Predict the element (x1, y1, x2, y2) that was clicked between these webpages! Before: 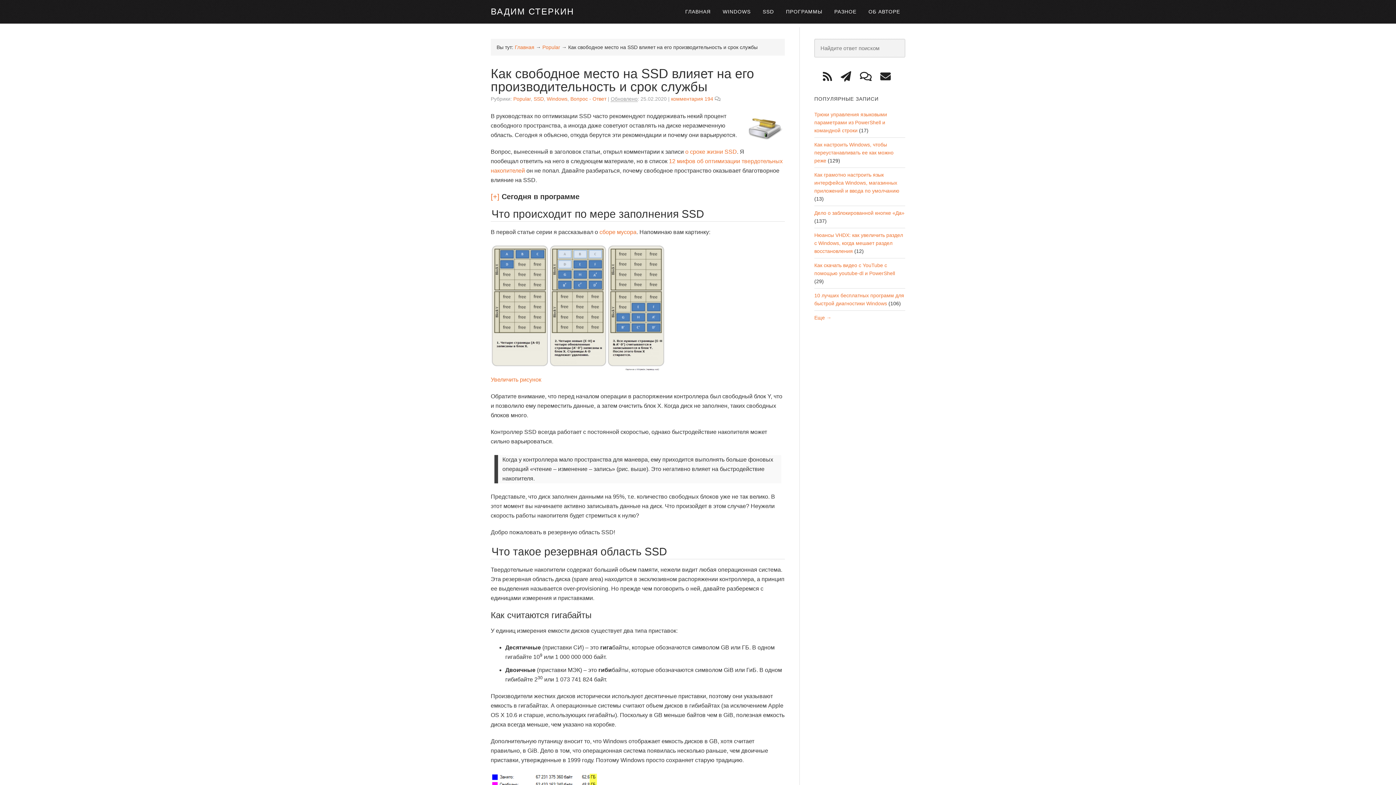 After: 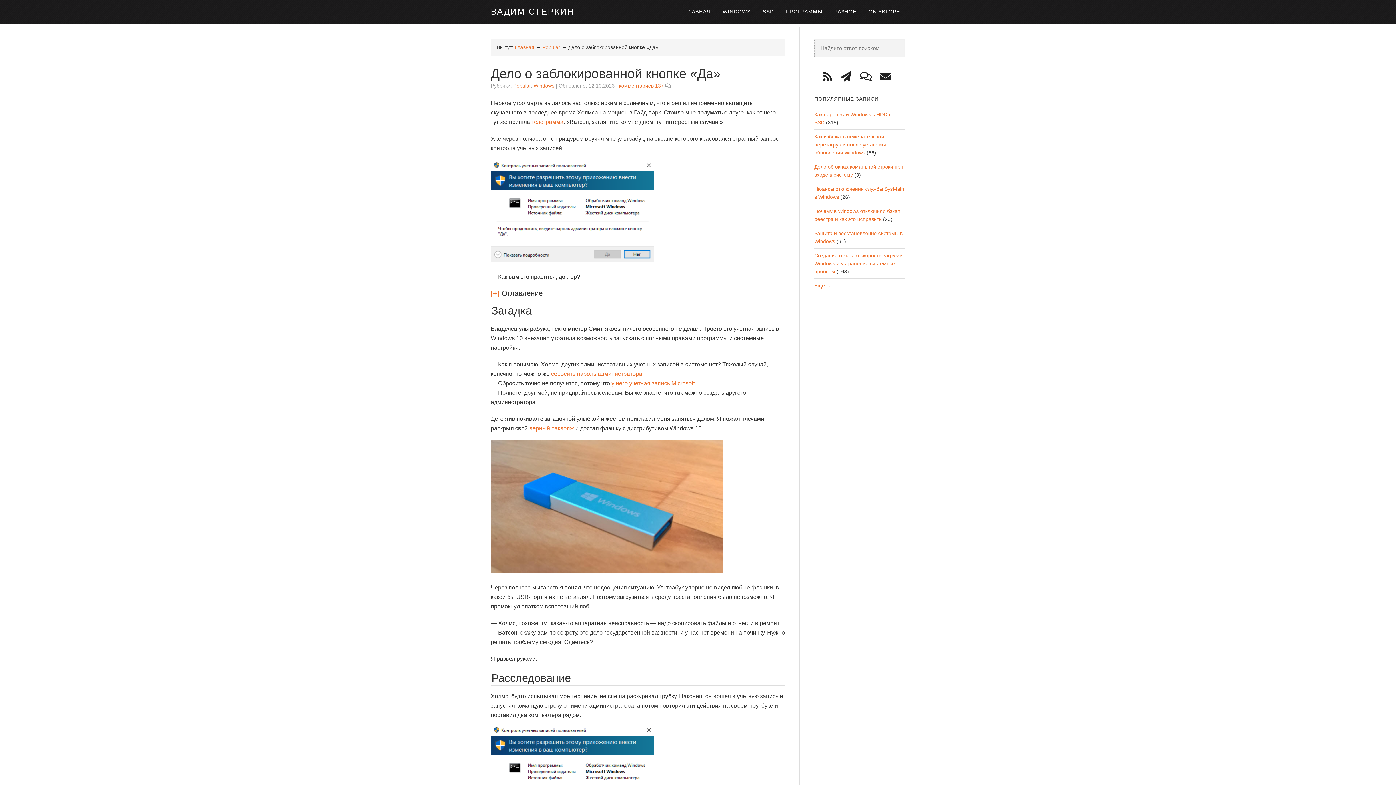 Action: label: Дело о заблокированной кнопке «Да» bbox: (814, 210, 904, 216)